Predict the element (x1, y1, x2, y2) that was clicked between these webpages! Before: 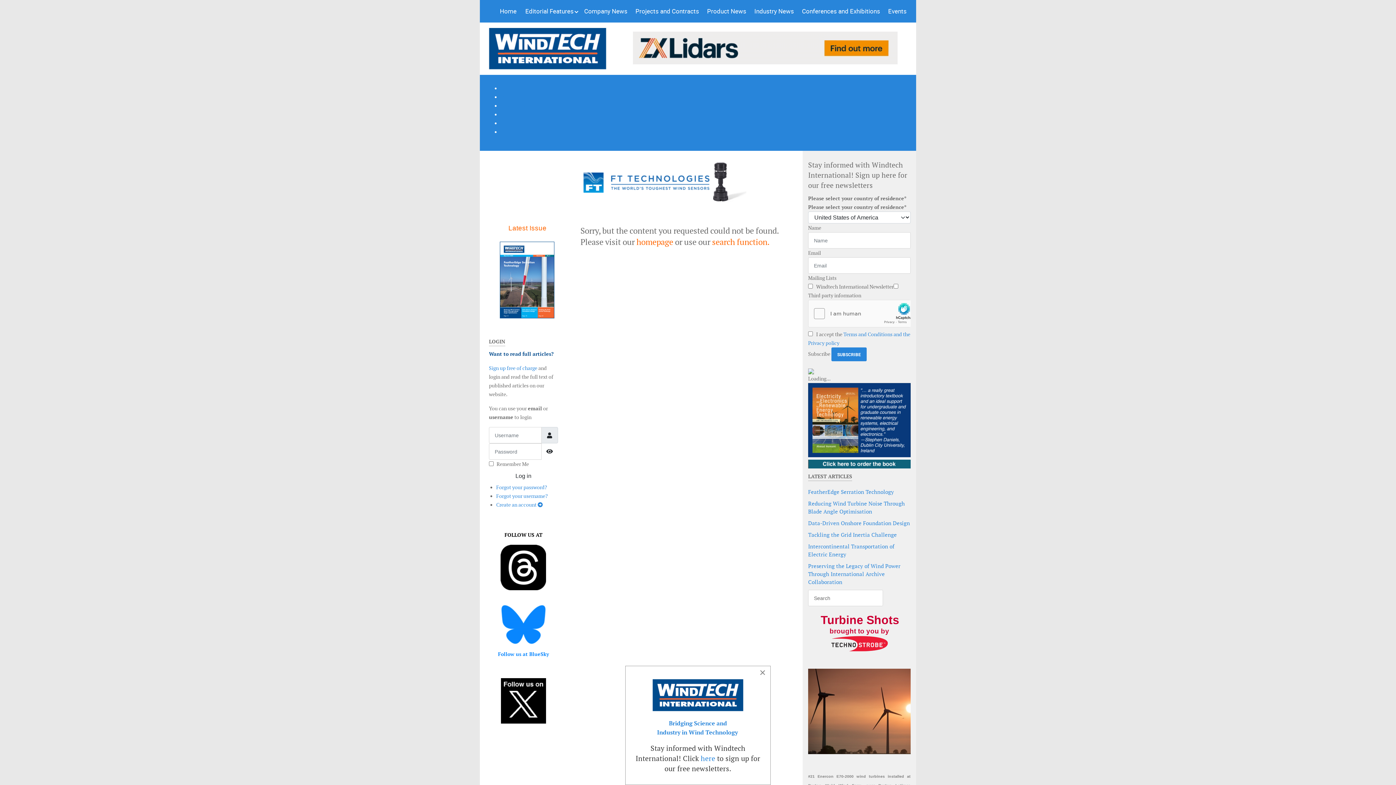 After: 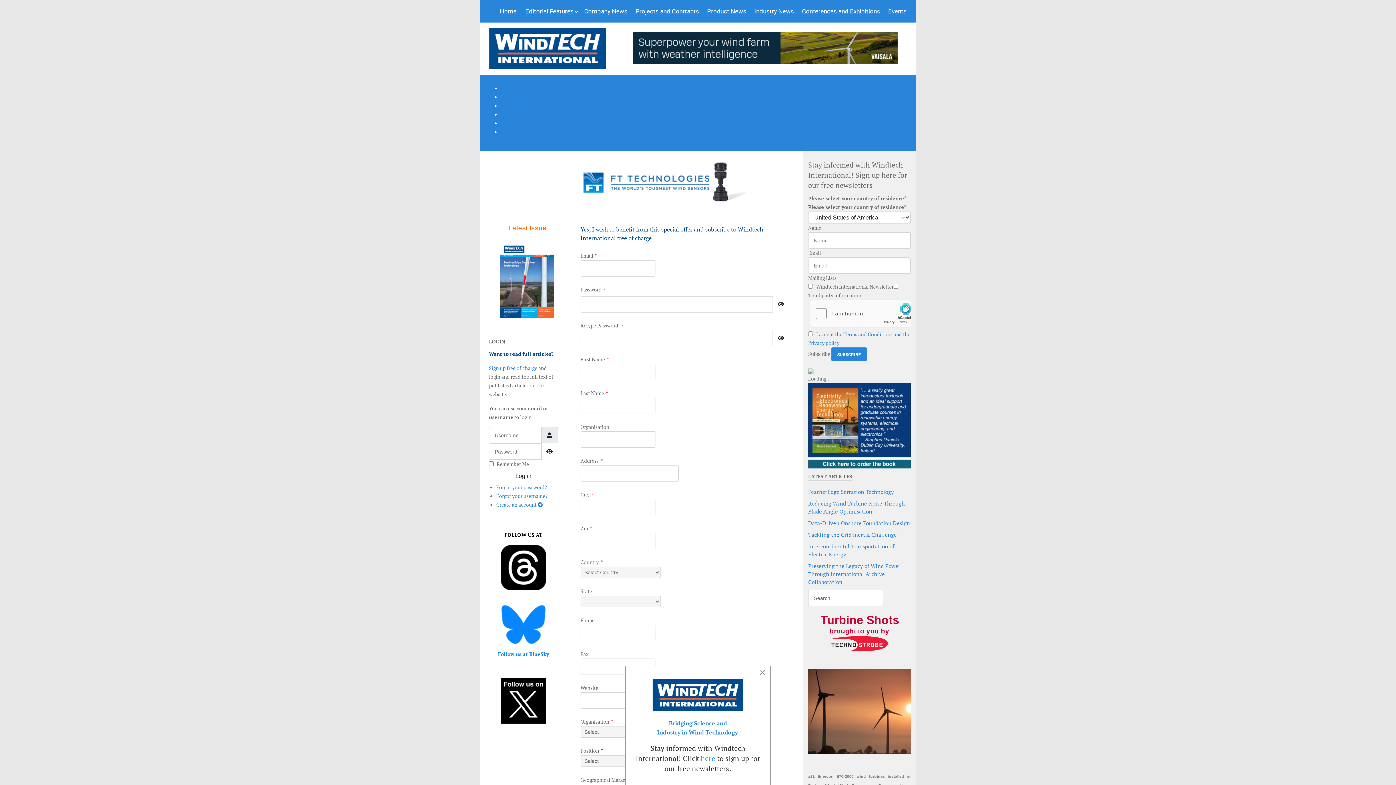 Action: bbox: (500, 85, 522, 91) label: Subscribe